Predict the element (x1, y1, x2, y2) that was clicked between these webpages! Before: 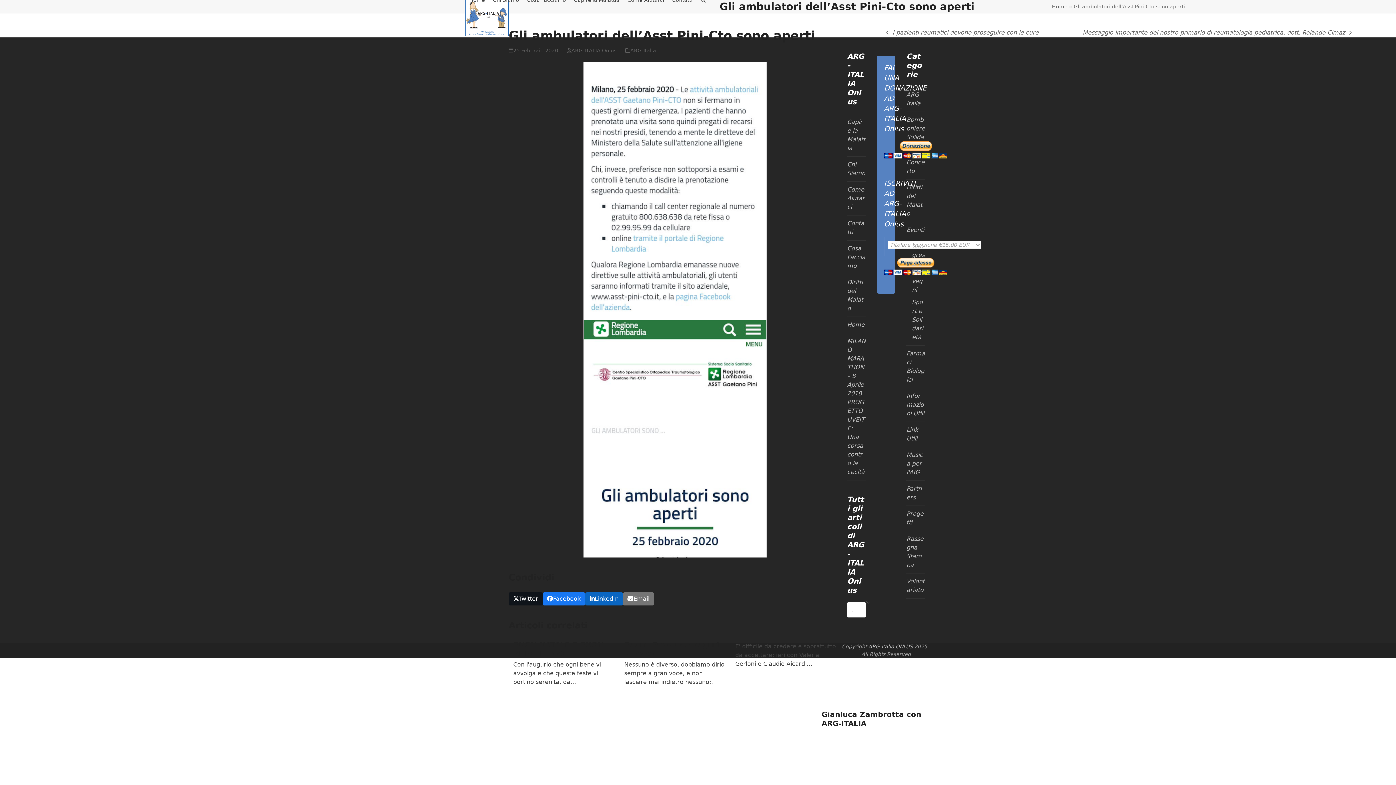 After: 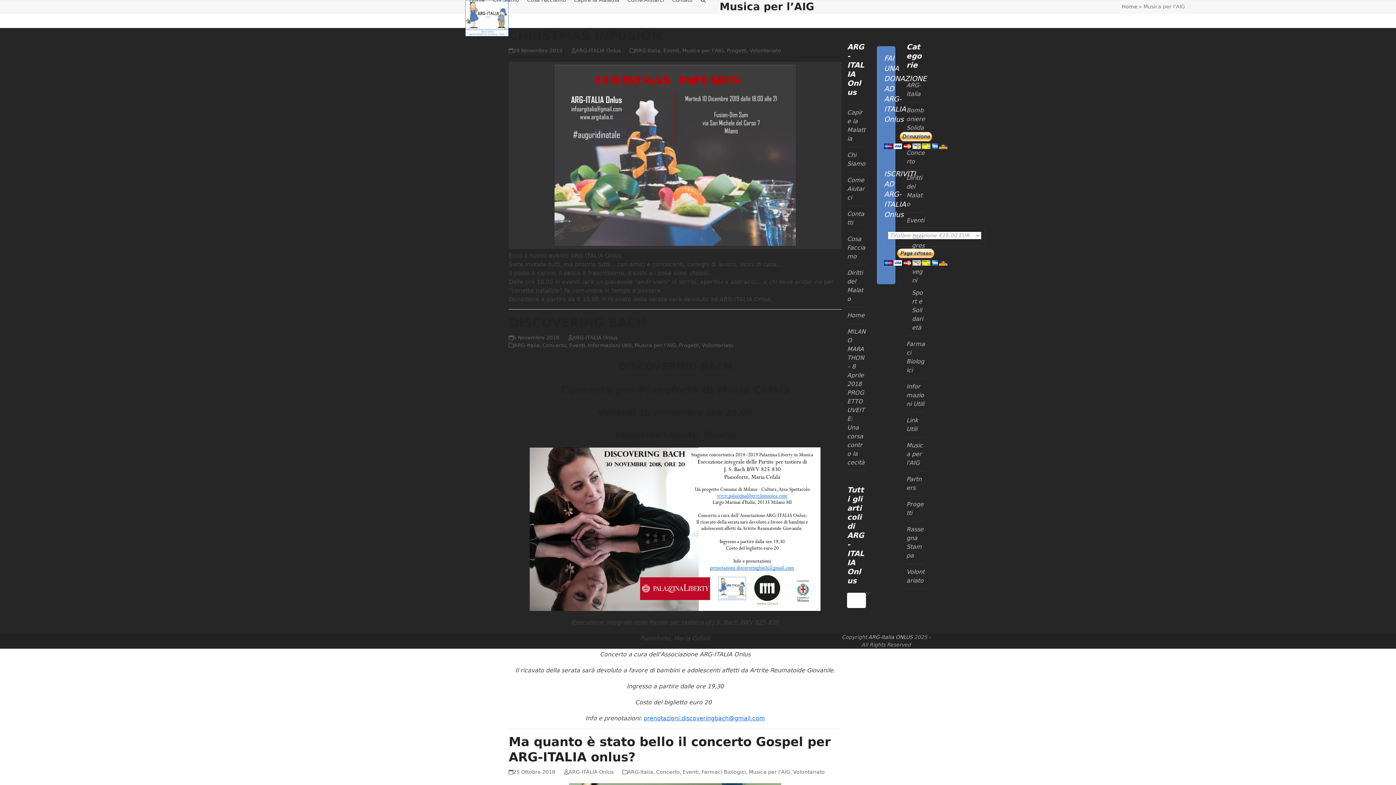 Action: bbox: (906, 451, 923, 476) label: Musica per l'AIG